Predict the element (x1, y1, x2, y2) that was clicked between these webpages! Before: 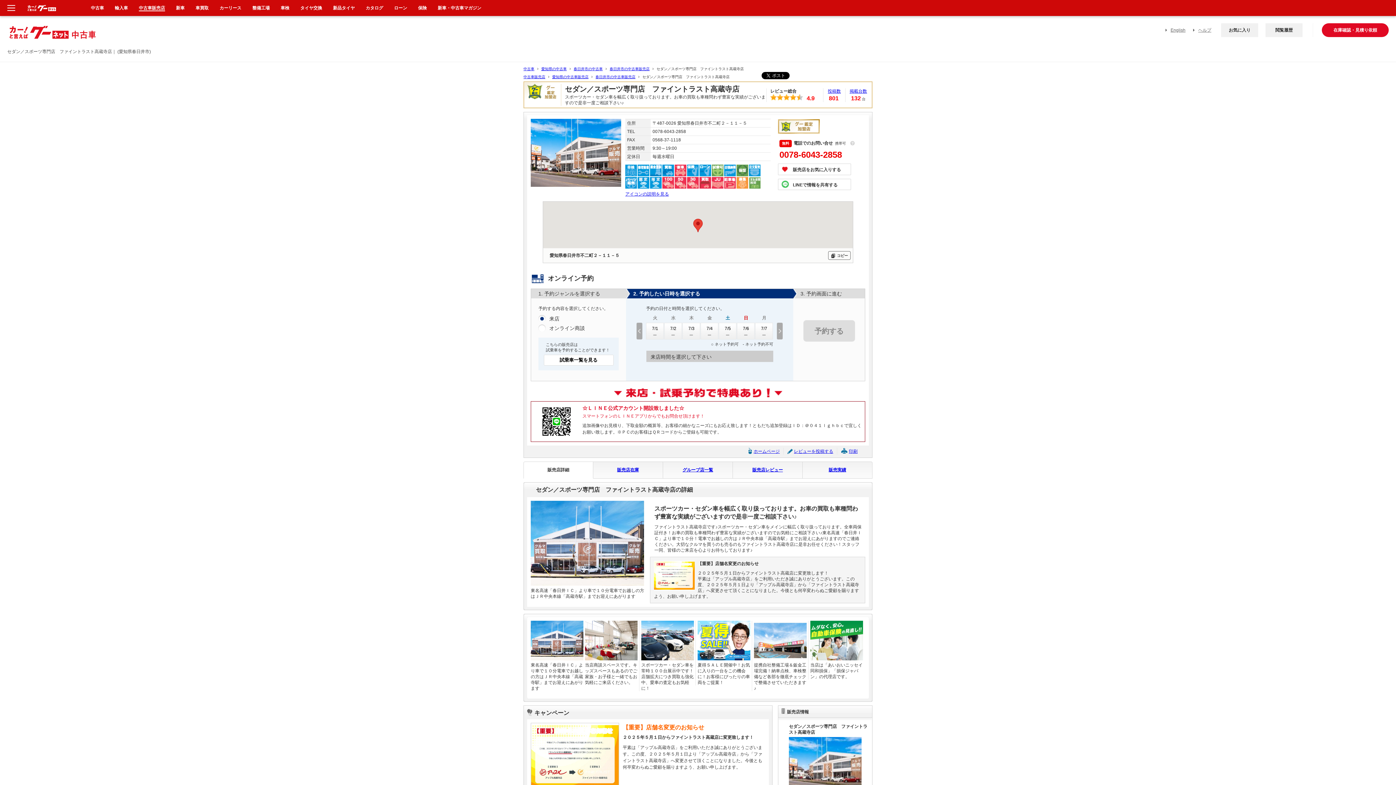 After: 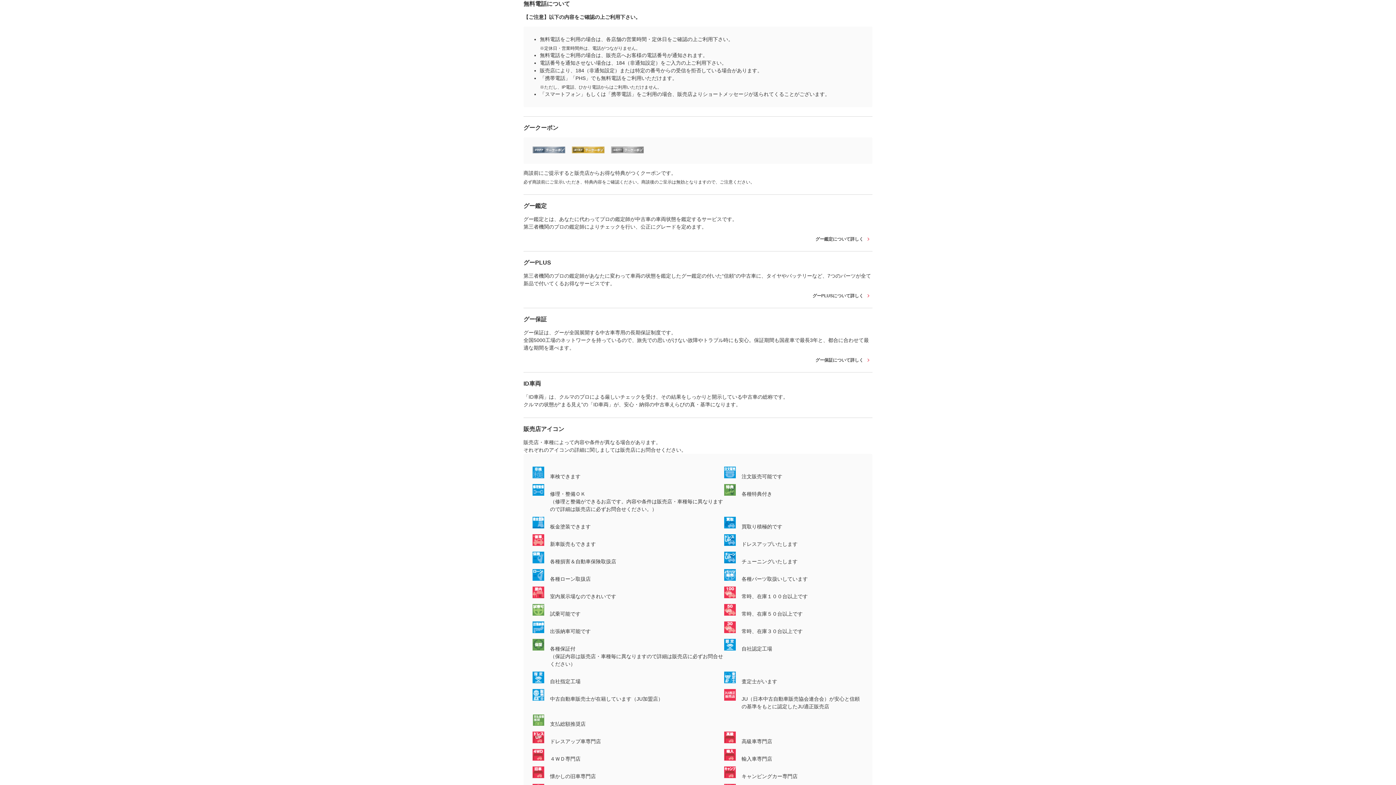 Action: label: ？ bbox: (850, 141, 854, 145)